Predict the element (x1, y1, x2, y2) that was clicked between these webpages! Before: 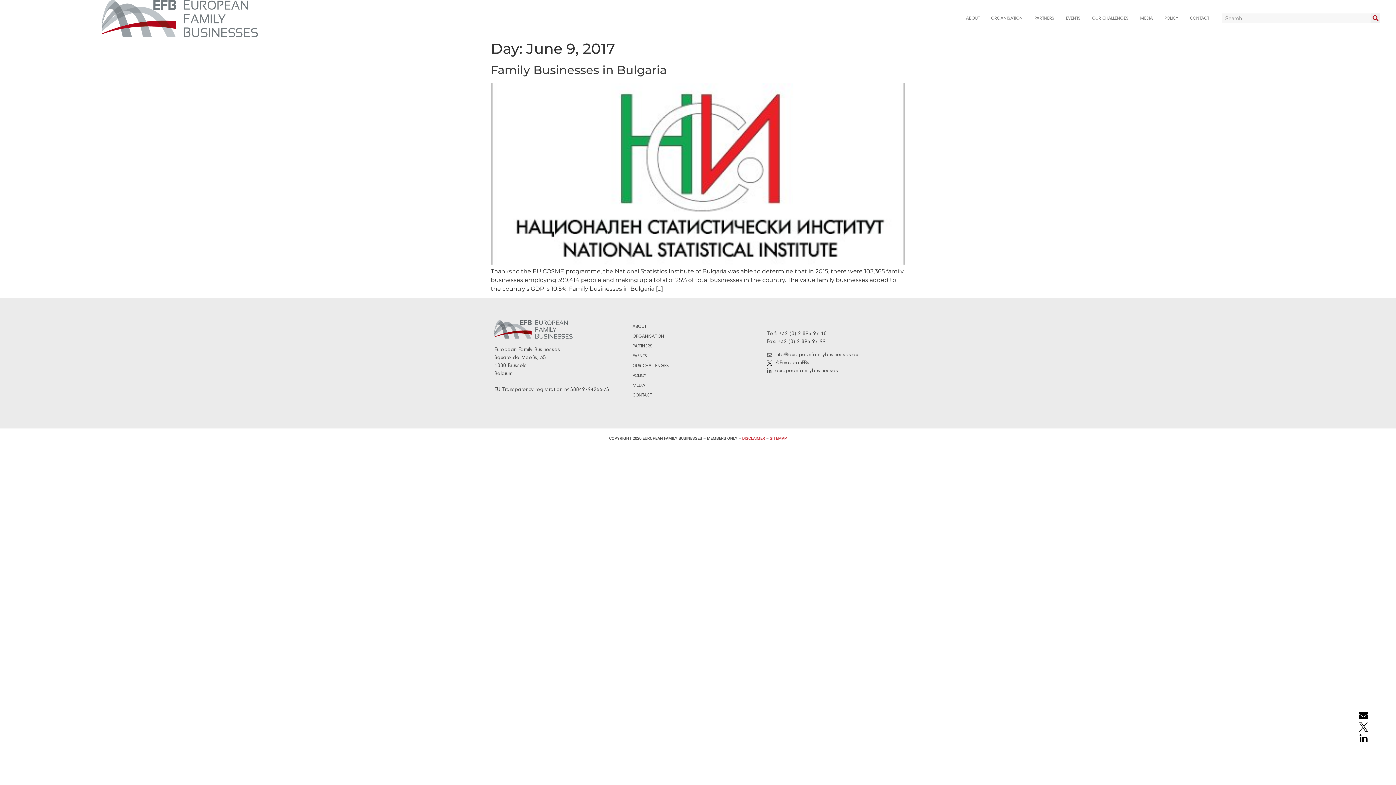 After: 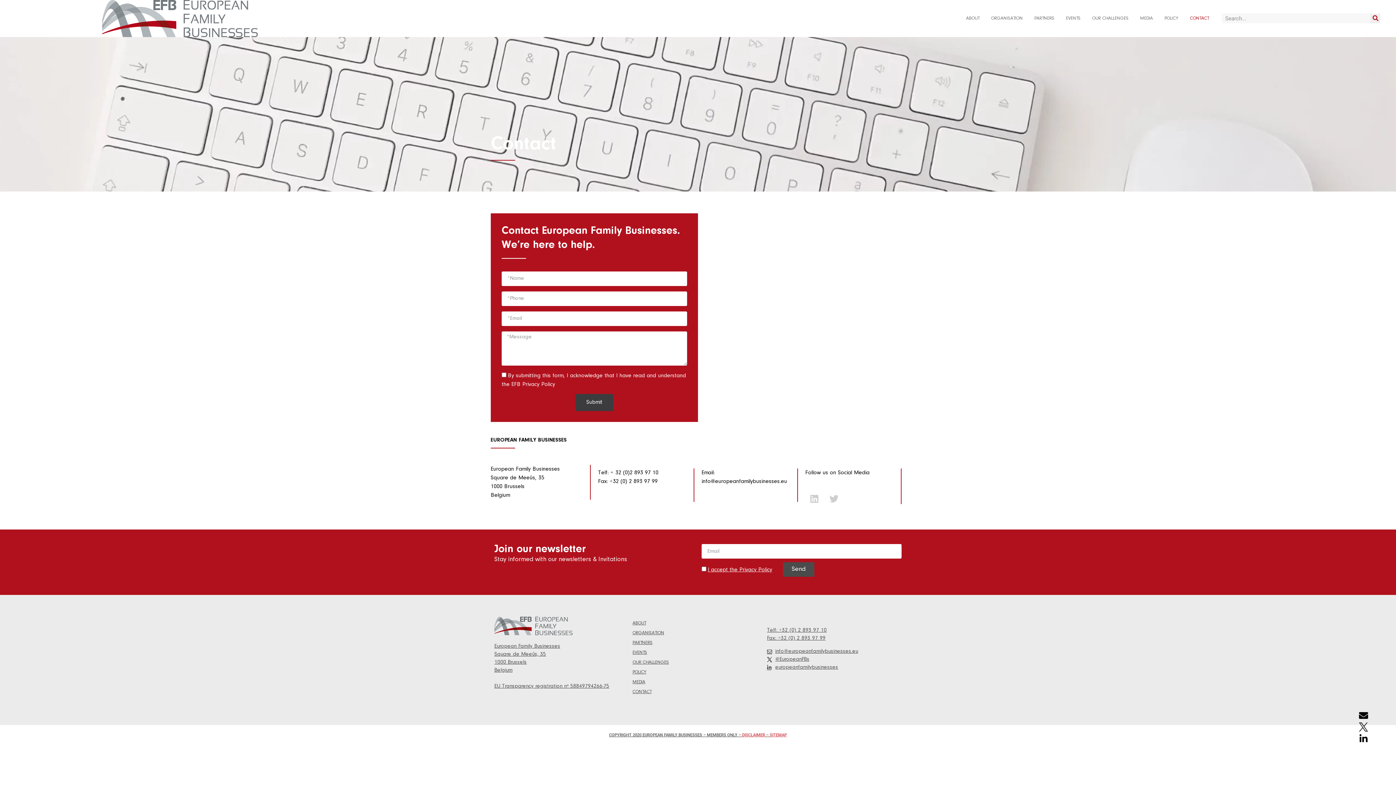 Action: label: CONTACT bbox: (1184, 10, 1214, 26)